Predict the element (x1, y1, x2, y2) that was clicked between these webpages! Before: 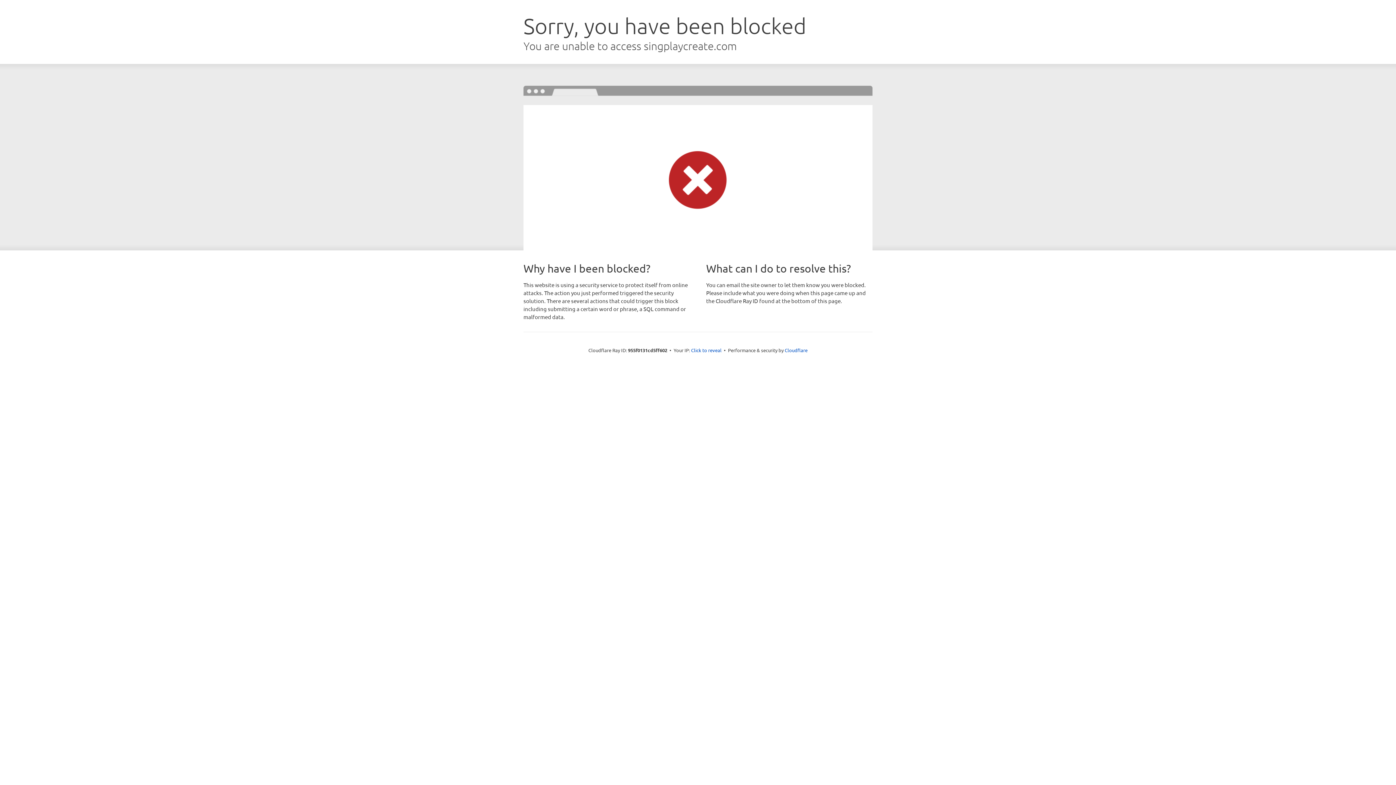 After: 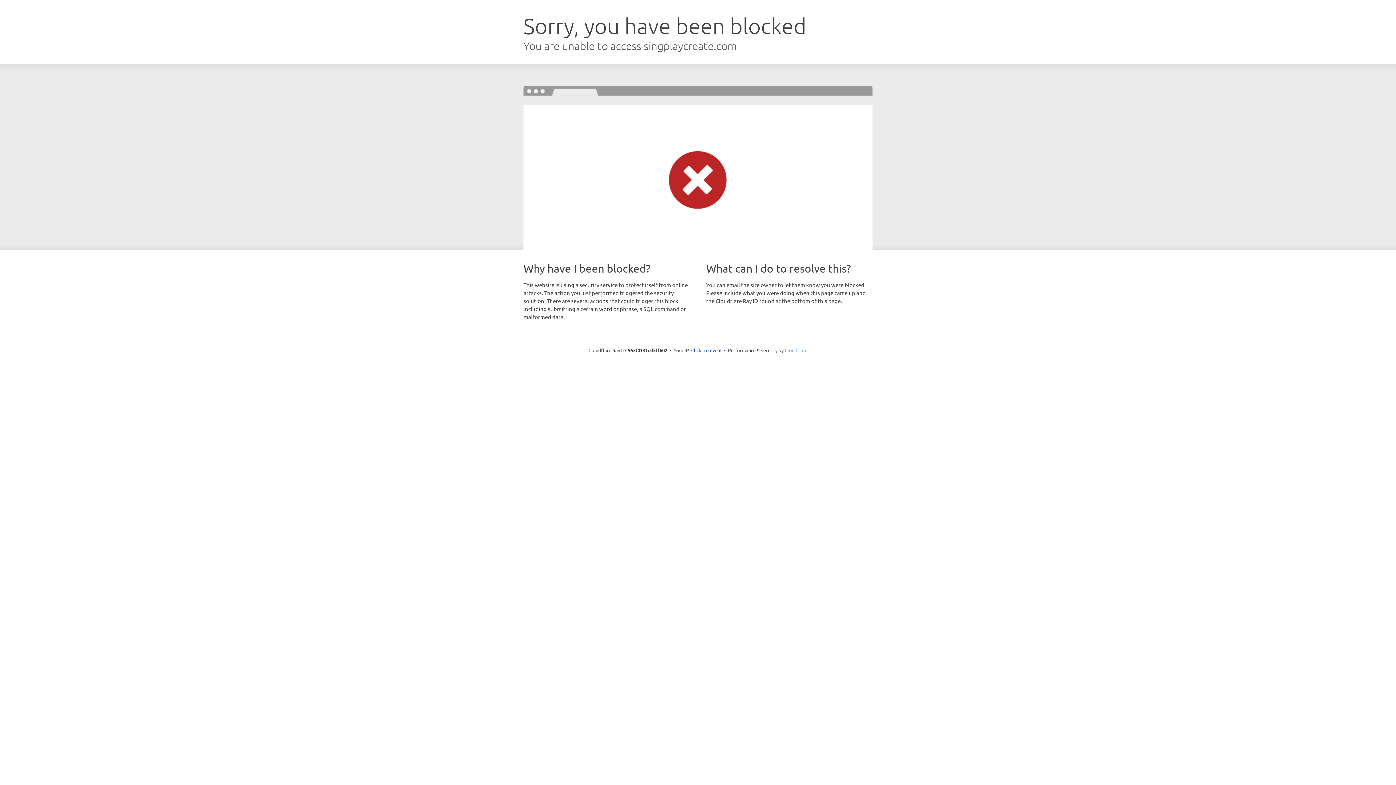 Action: bbox: (784, 347, 807, 353) label: Cloudflare